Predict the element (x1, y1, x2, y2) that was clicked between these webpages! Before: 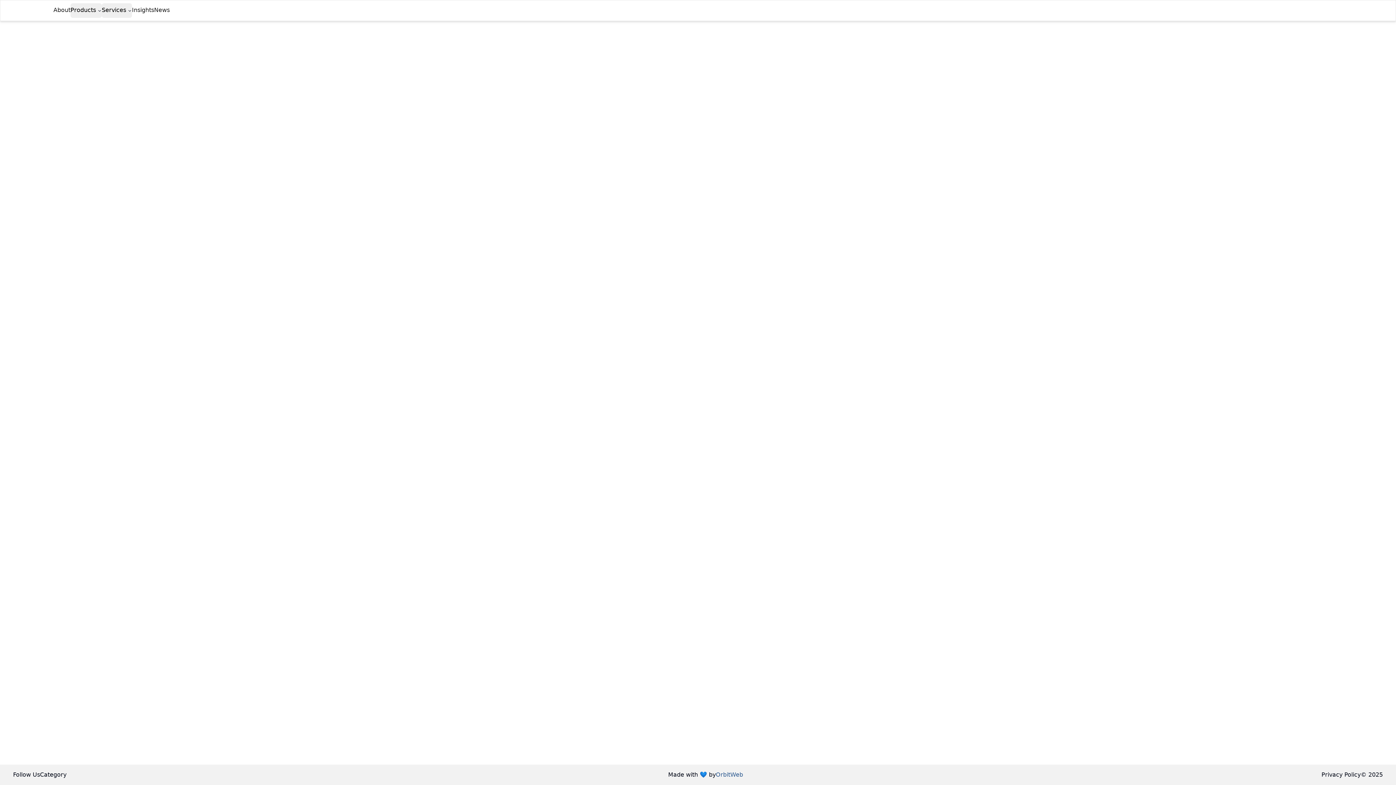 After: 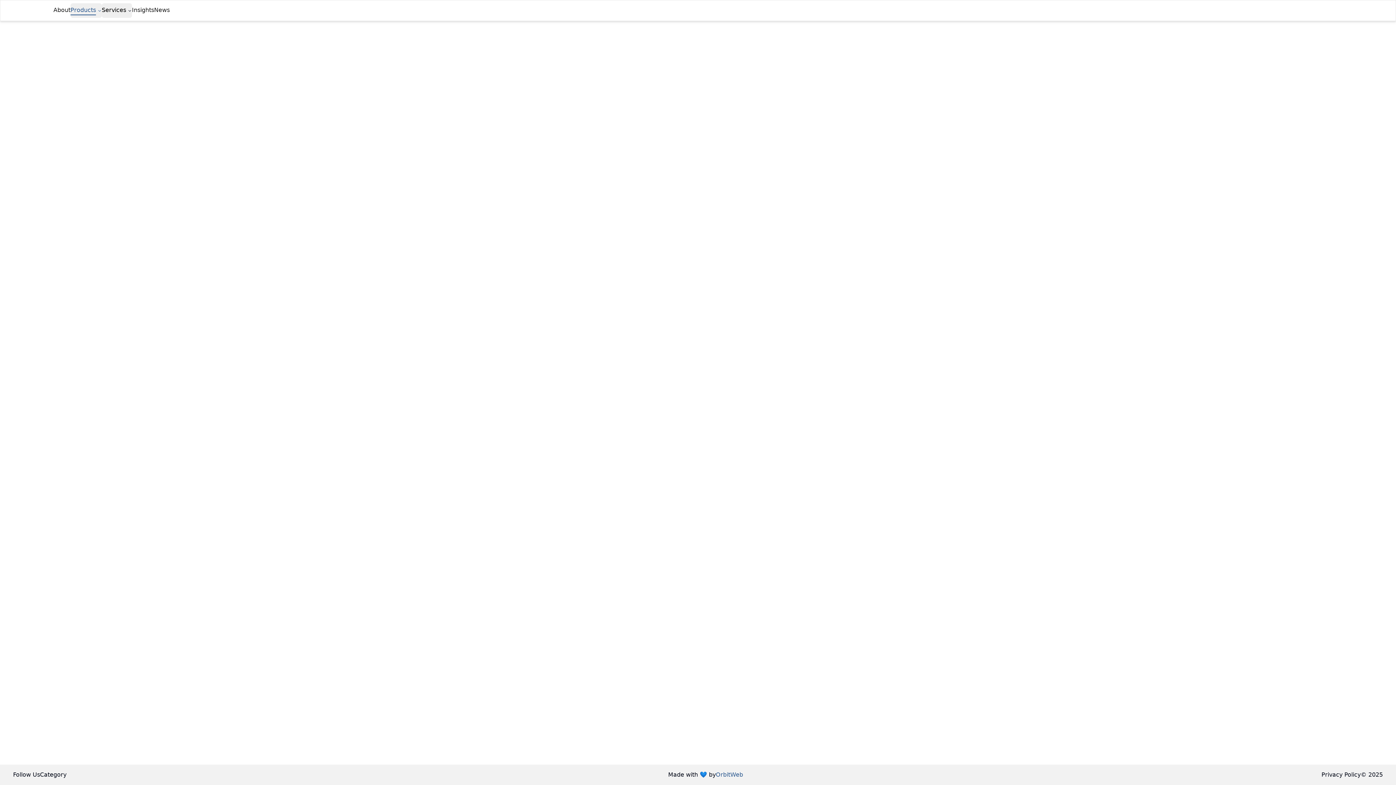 Action: label: Products bbox: (70, 3, 101, 17)